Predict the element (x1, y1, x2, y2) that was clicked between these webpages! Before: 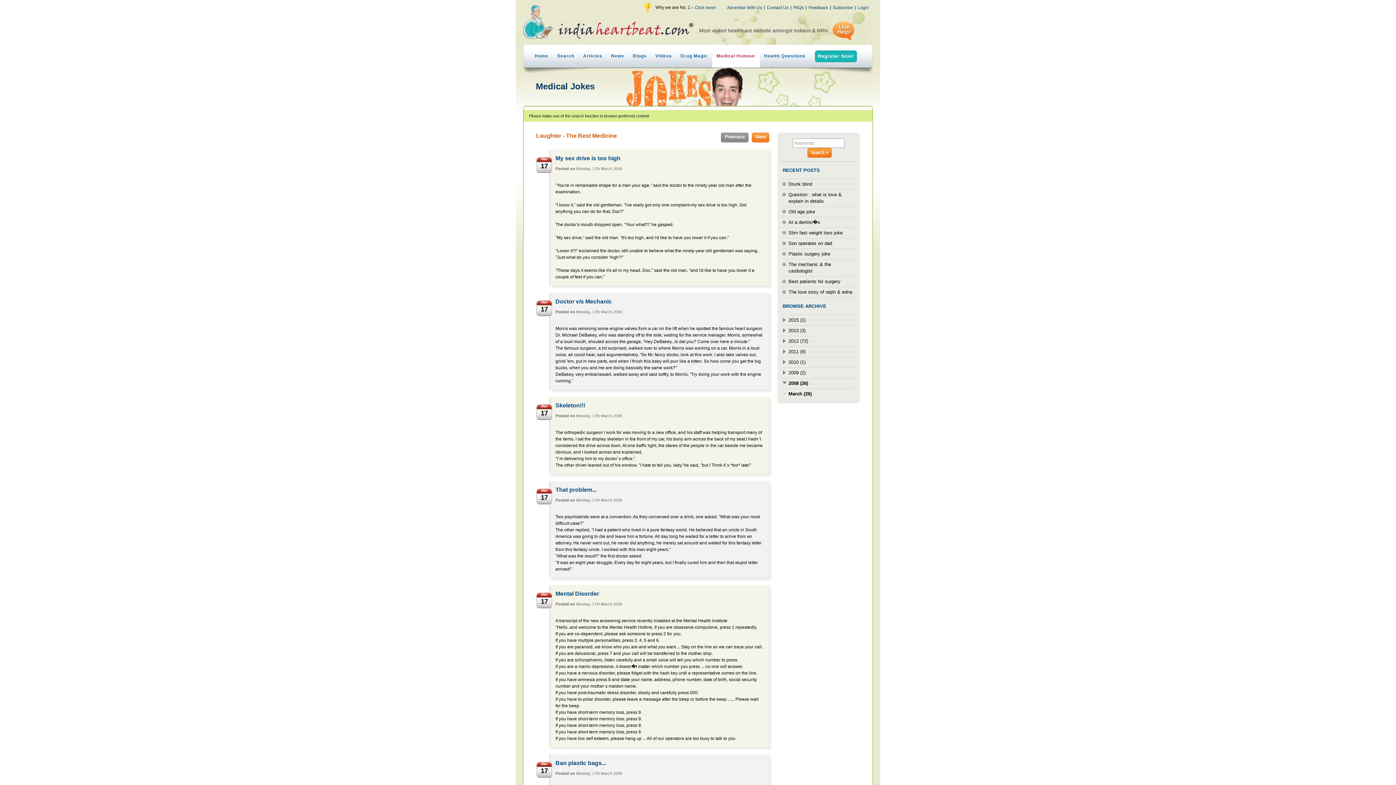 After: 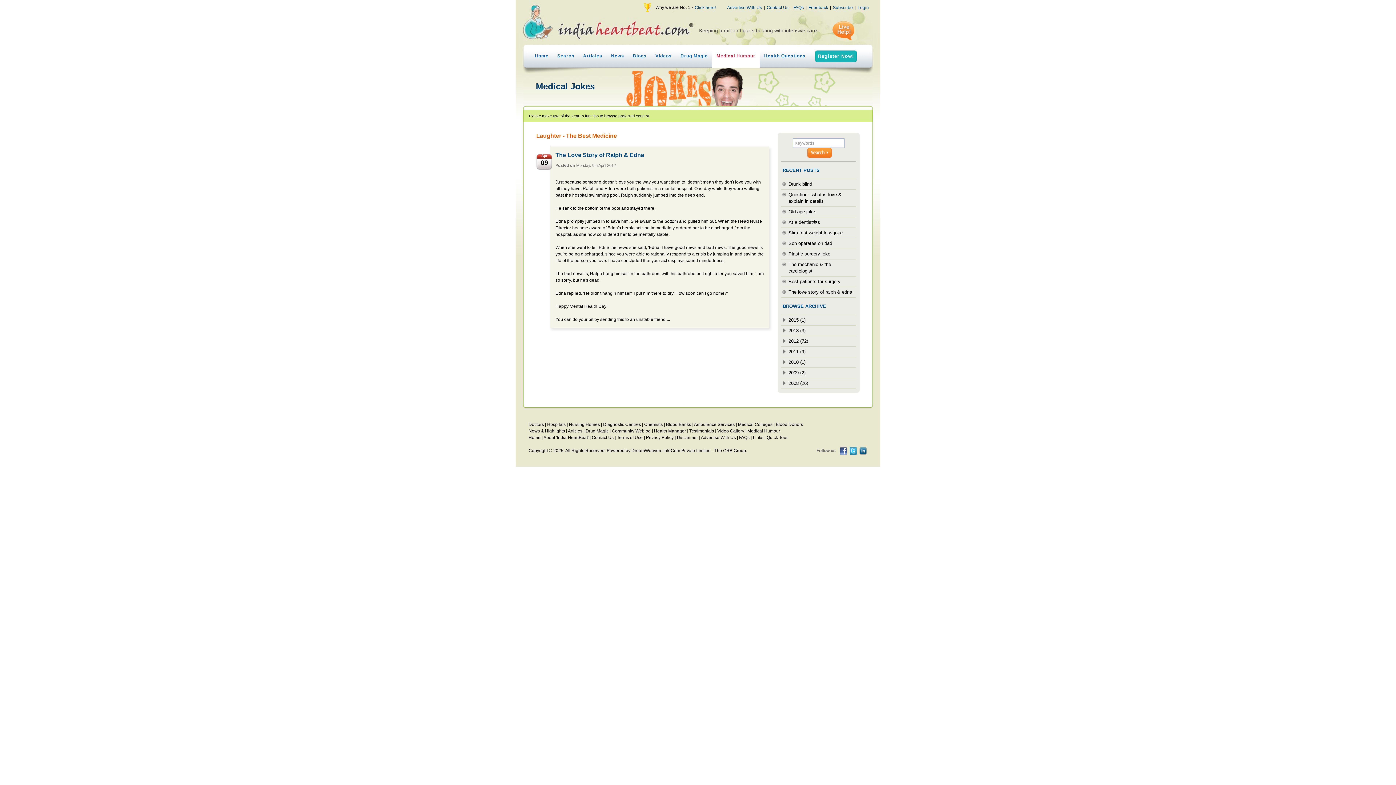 Action: bbox: (788, 289, 852, 294) label: The love story of ralph & edna